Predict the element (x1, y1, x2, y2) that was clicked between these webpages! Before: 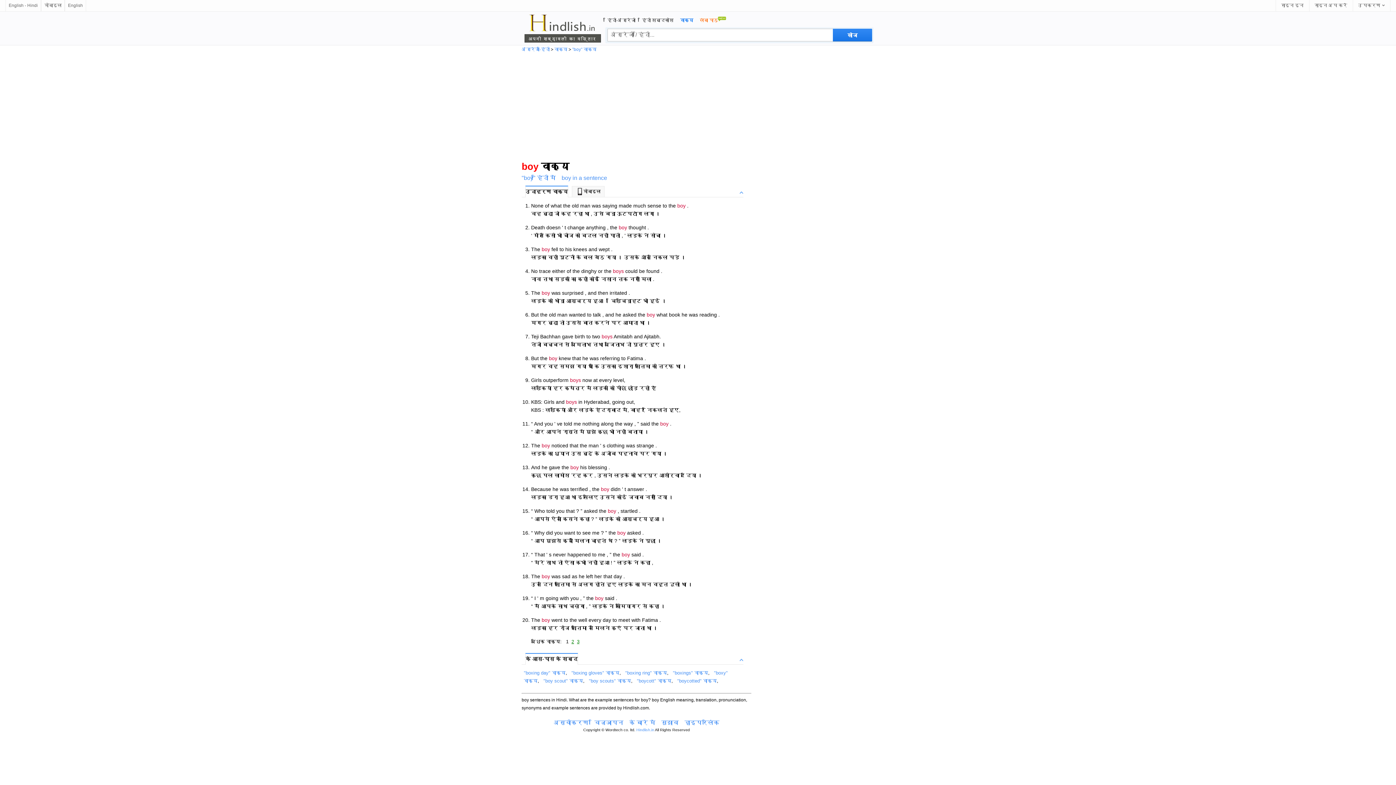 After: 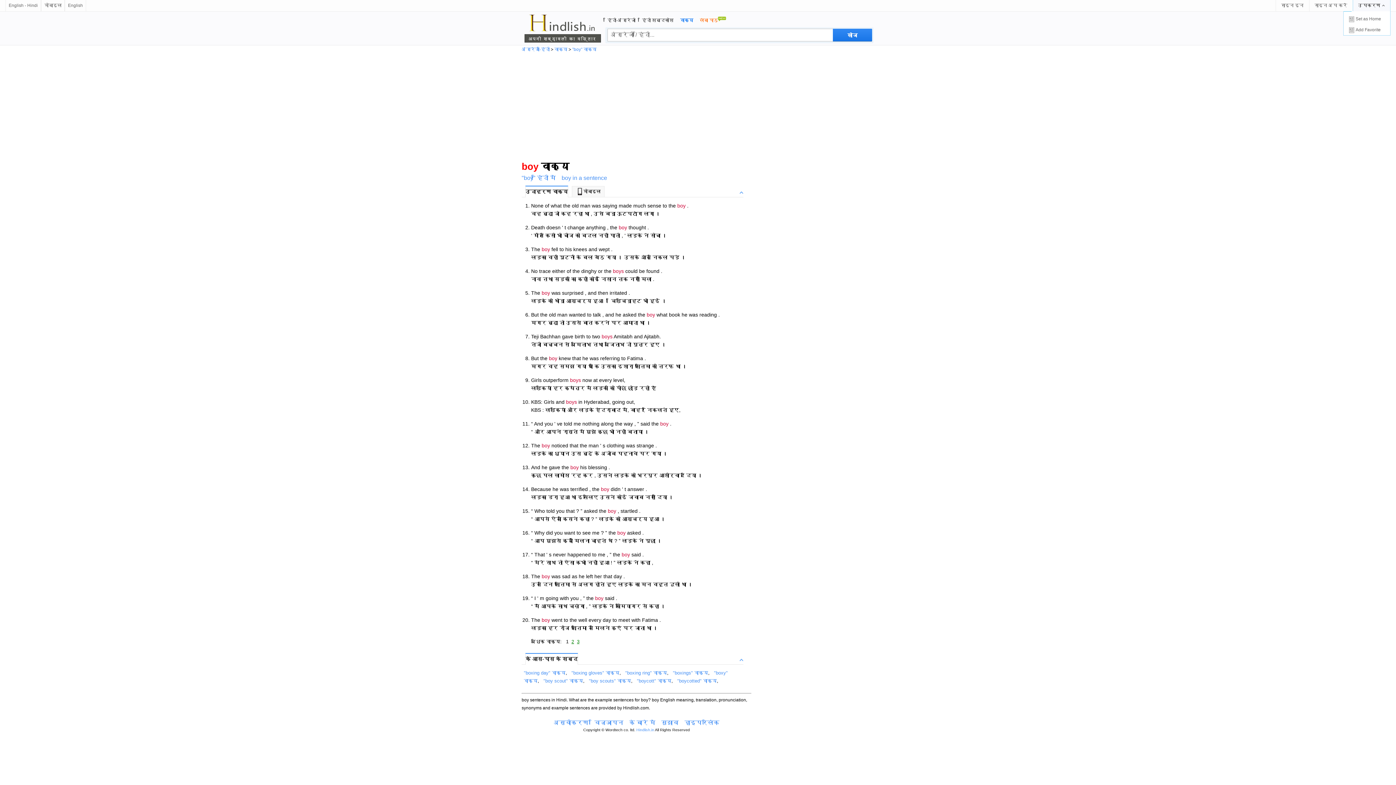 Action: label: उपकरण bbox: (1353, 0, 1390, 11)